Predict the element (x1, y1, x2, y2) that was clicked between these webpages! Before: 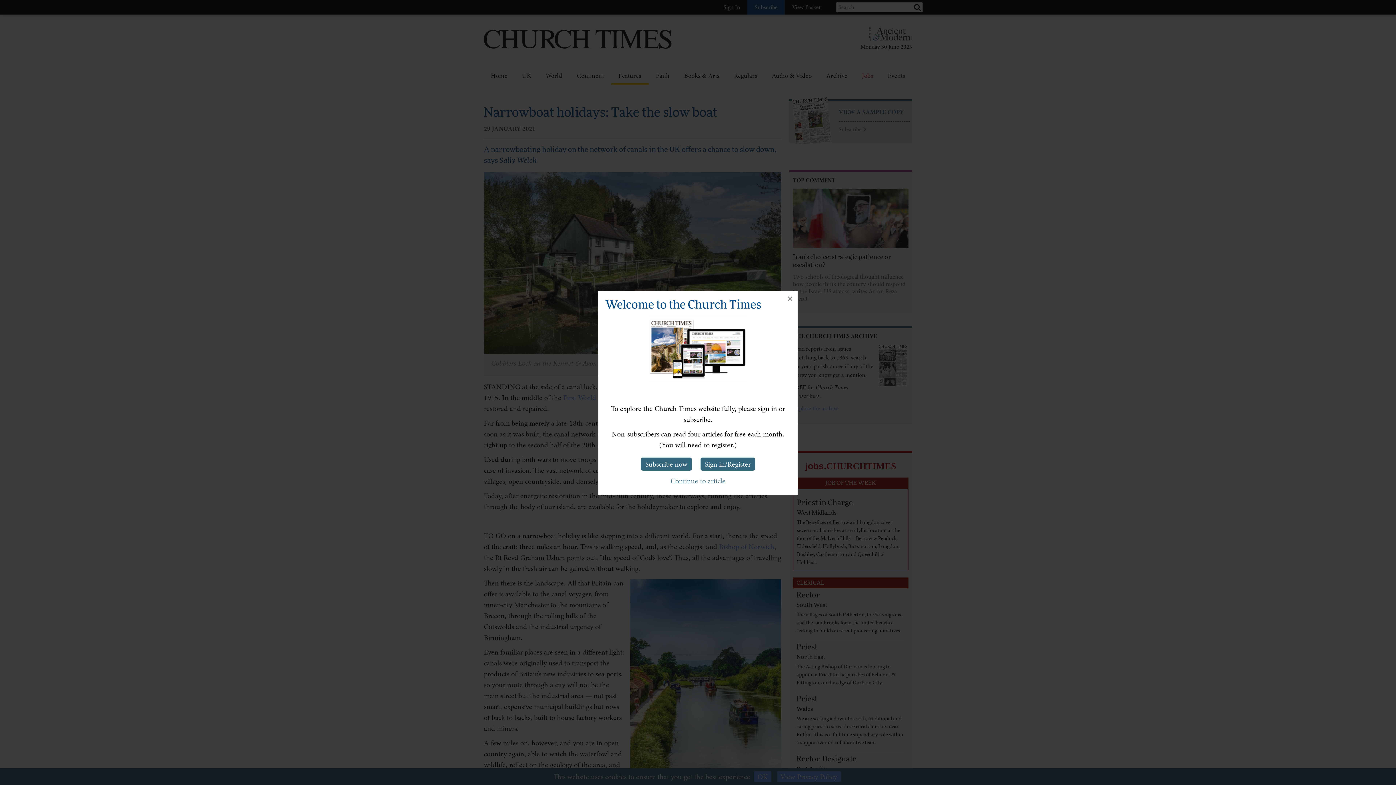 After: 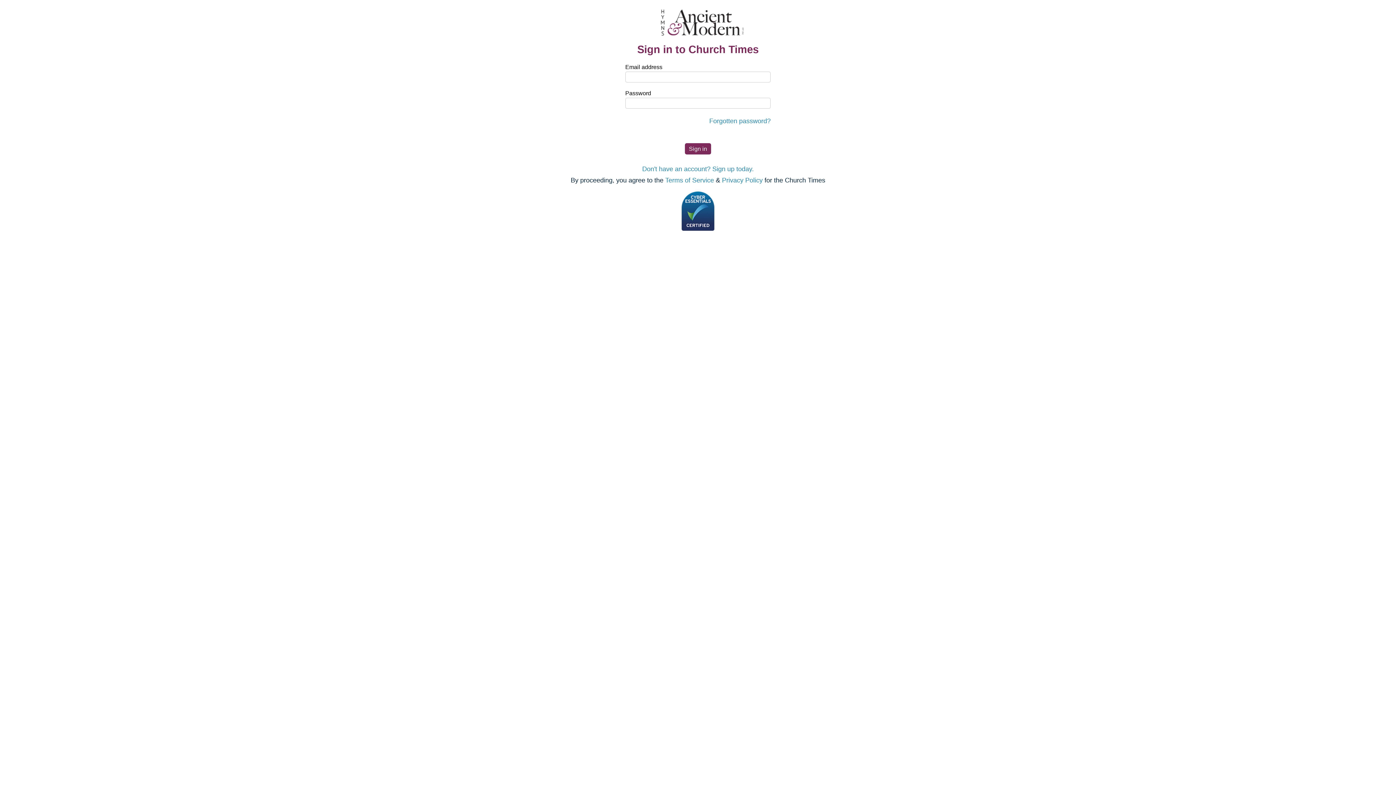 Action: label: Sign in/Register bbox: (700, 457, 755, 470)